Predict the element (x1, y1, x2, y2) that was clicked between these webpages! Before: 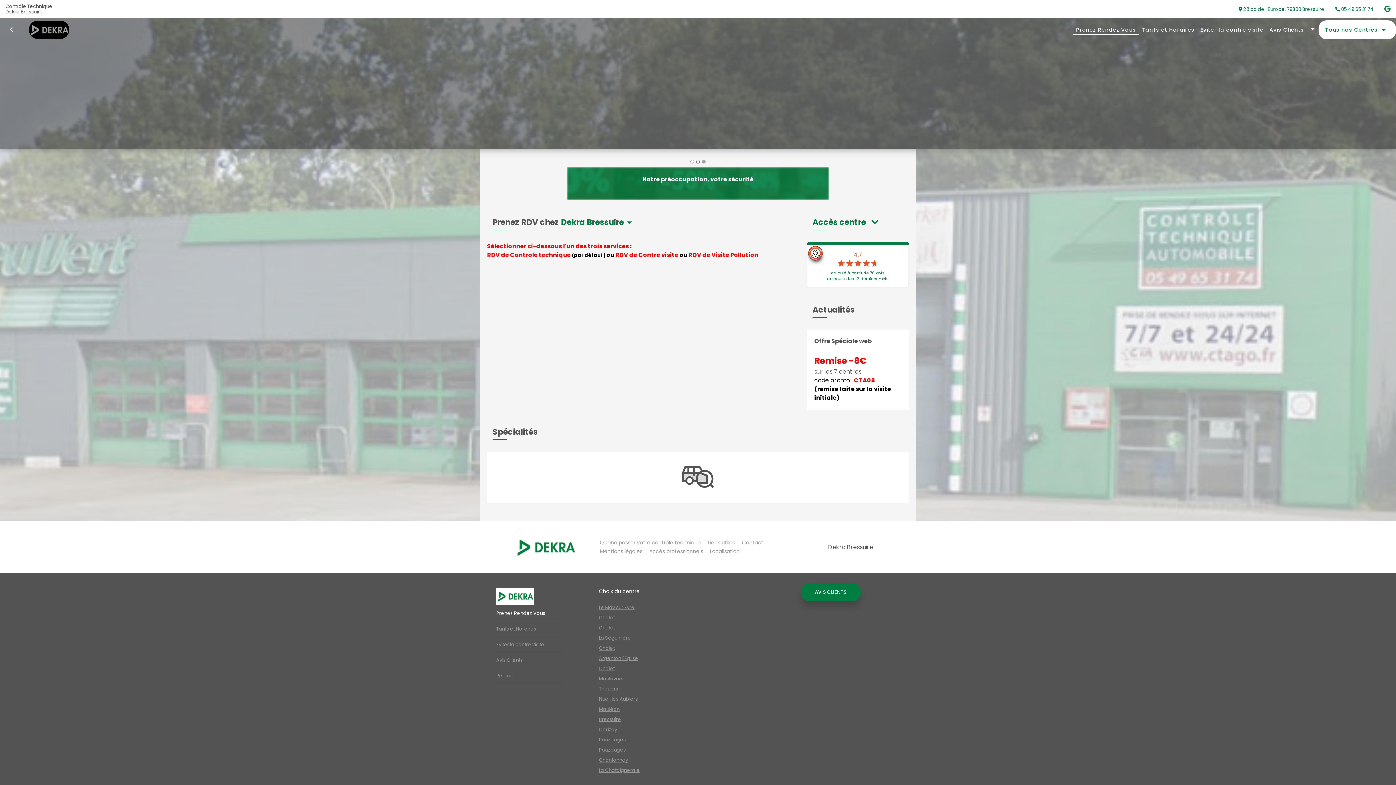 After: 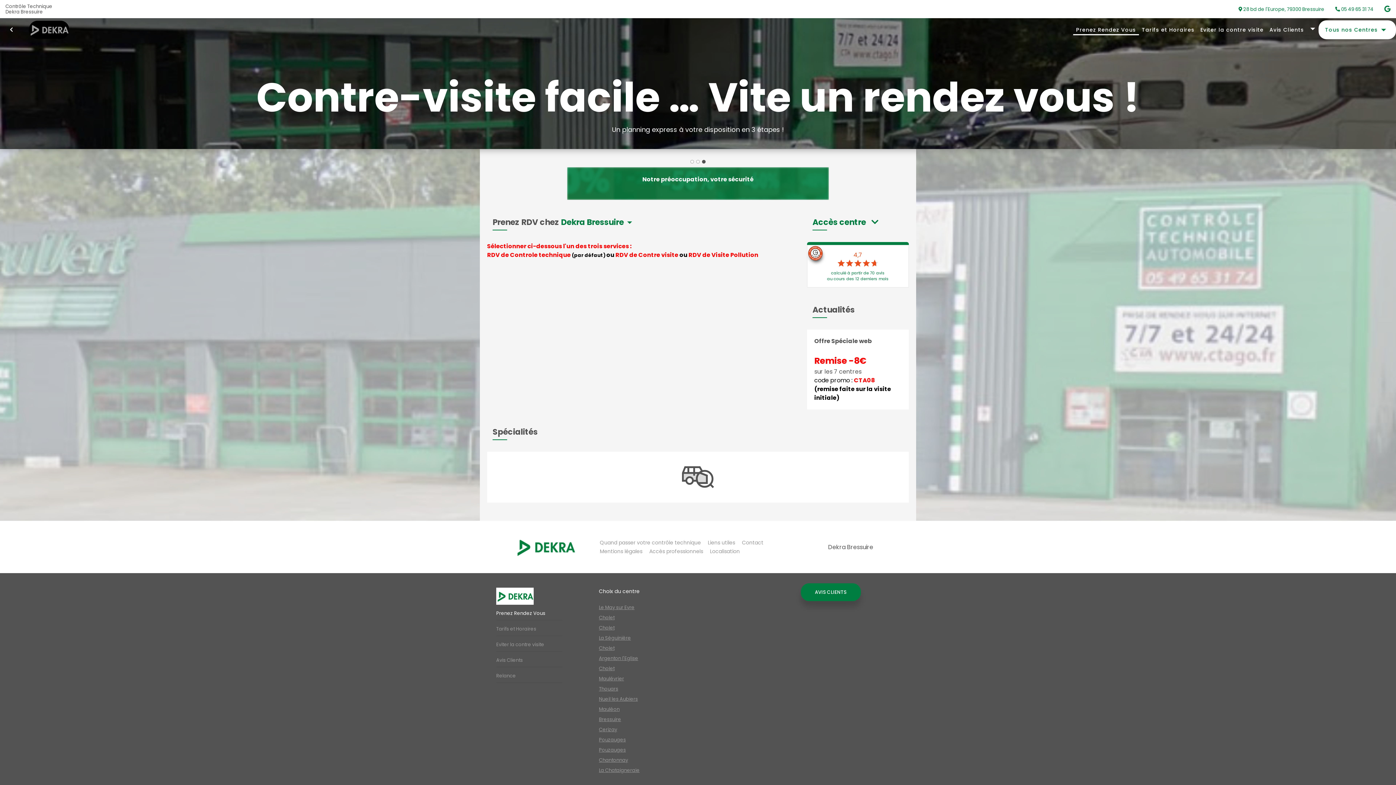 Action: bbox: (515, 542, 575, 551)